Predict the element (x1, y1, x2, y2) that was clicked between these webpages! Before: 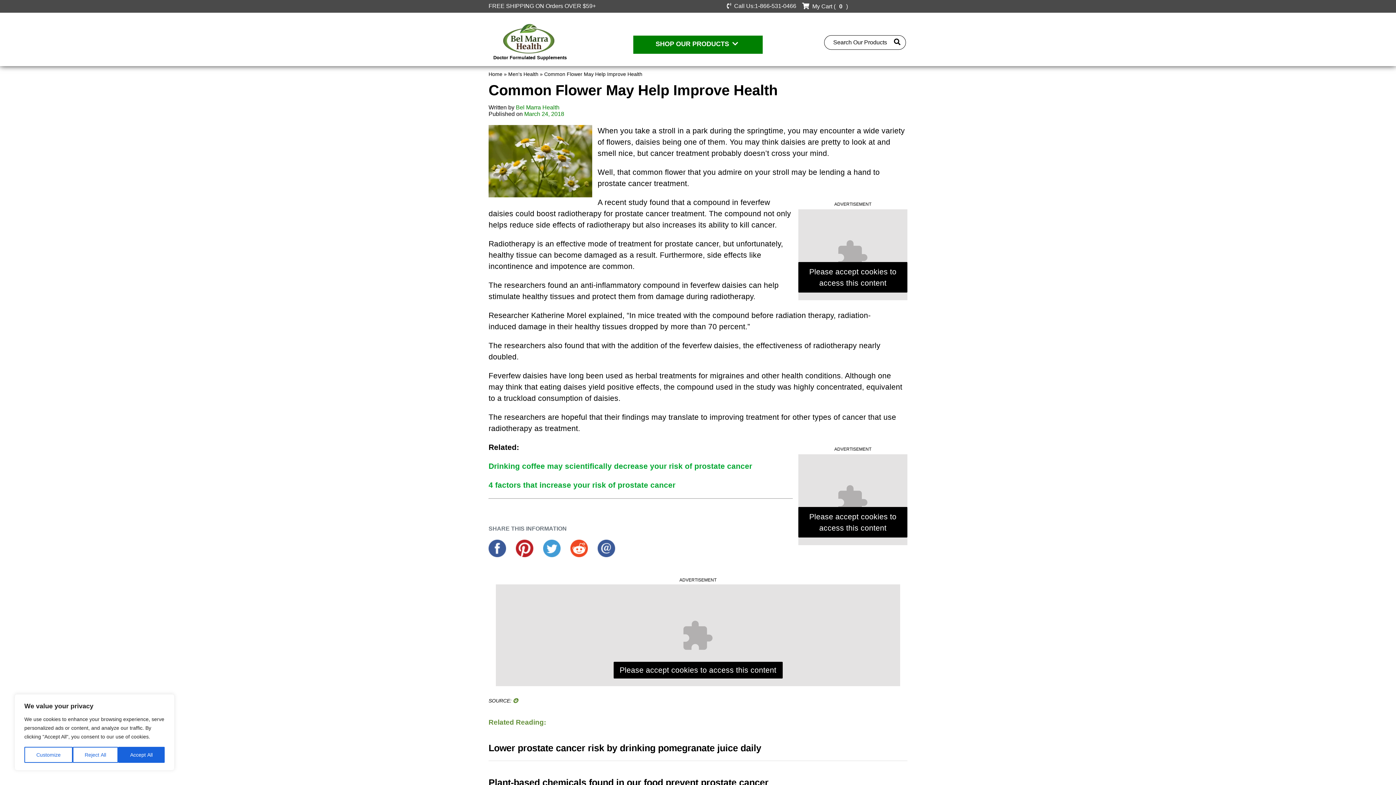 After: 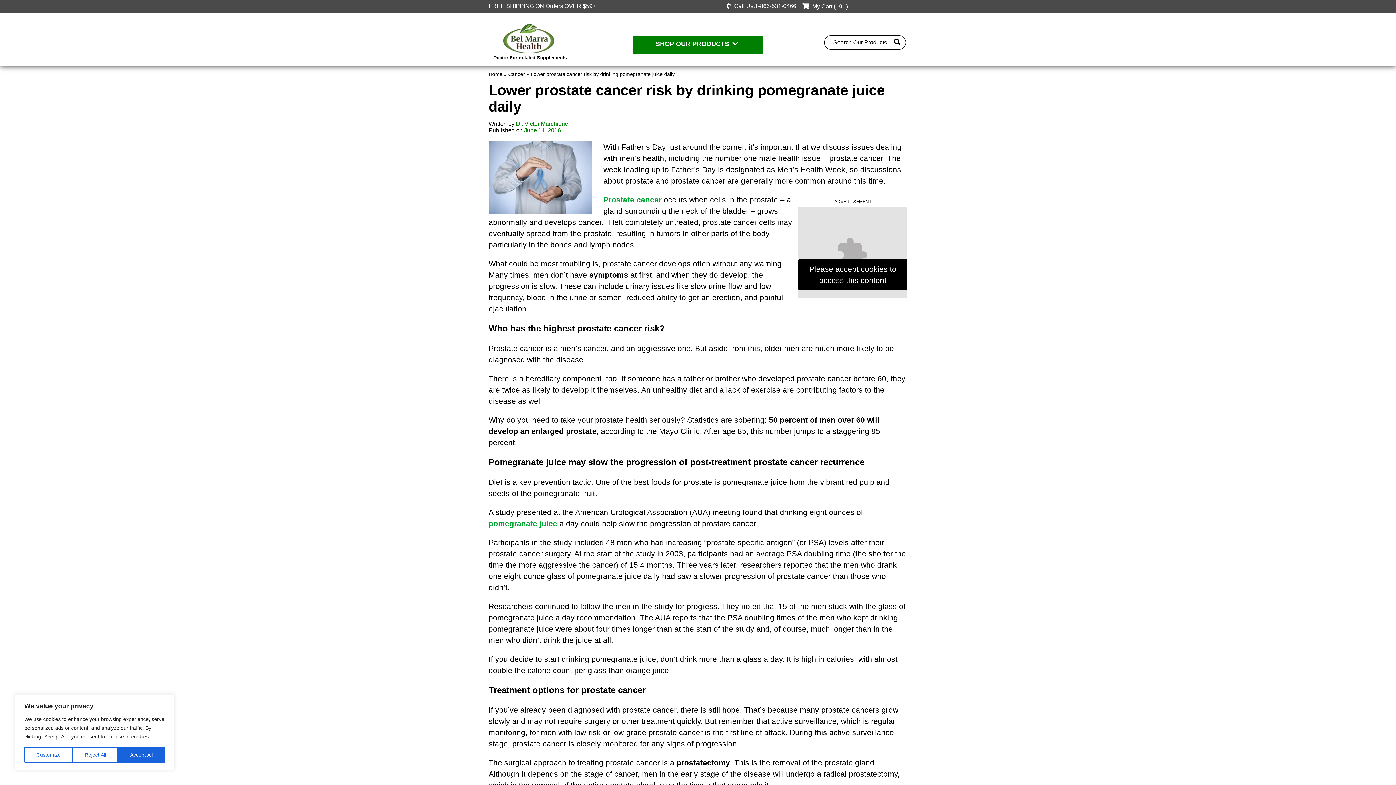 Action: bbox: (488, 743, 761, 753) label: Lower prostate cancer risk by drinking pomegranate juice daily